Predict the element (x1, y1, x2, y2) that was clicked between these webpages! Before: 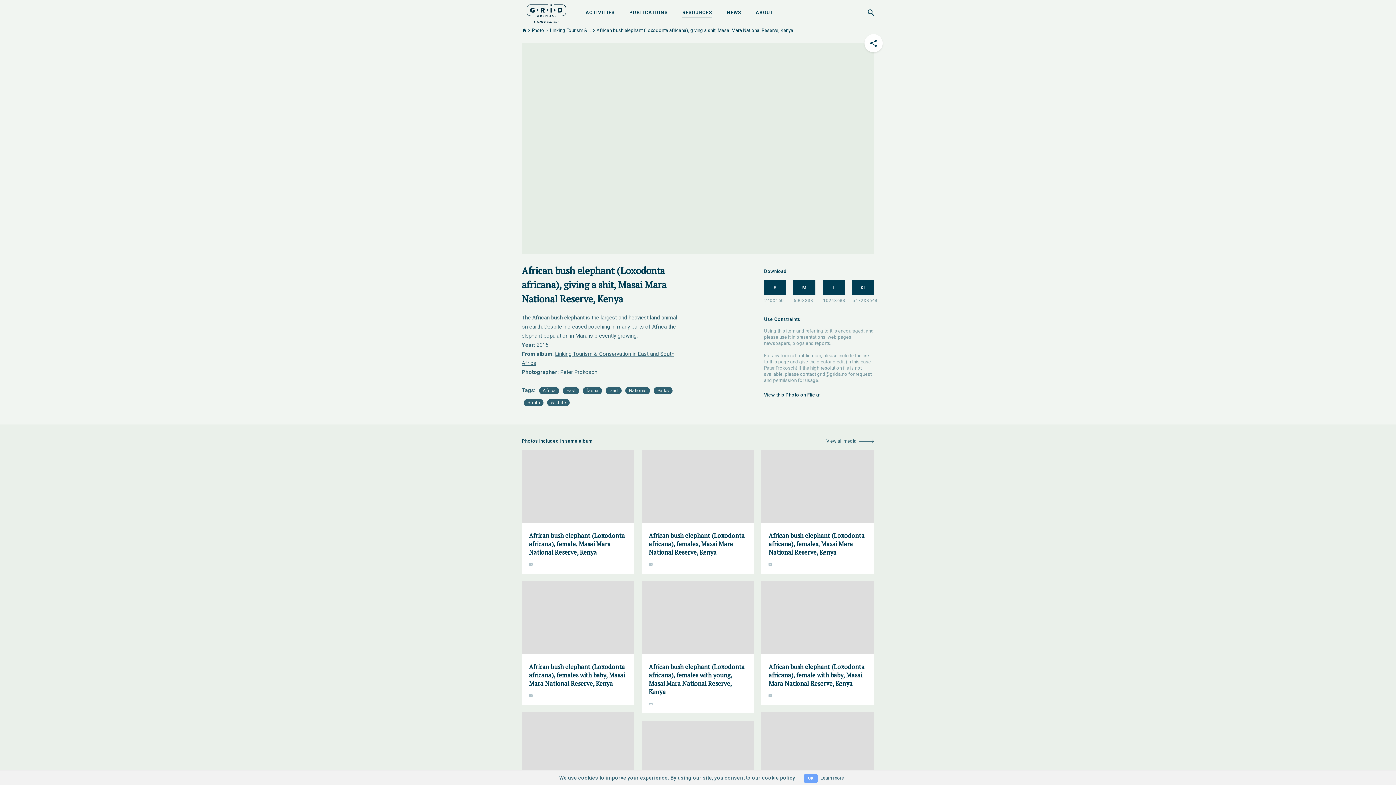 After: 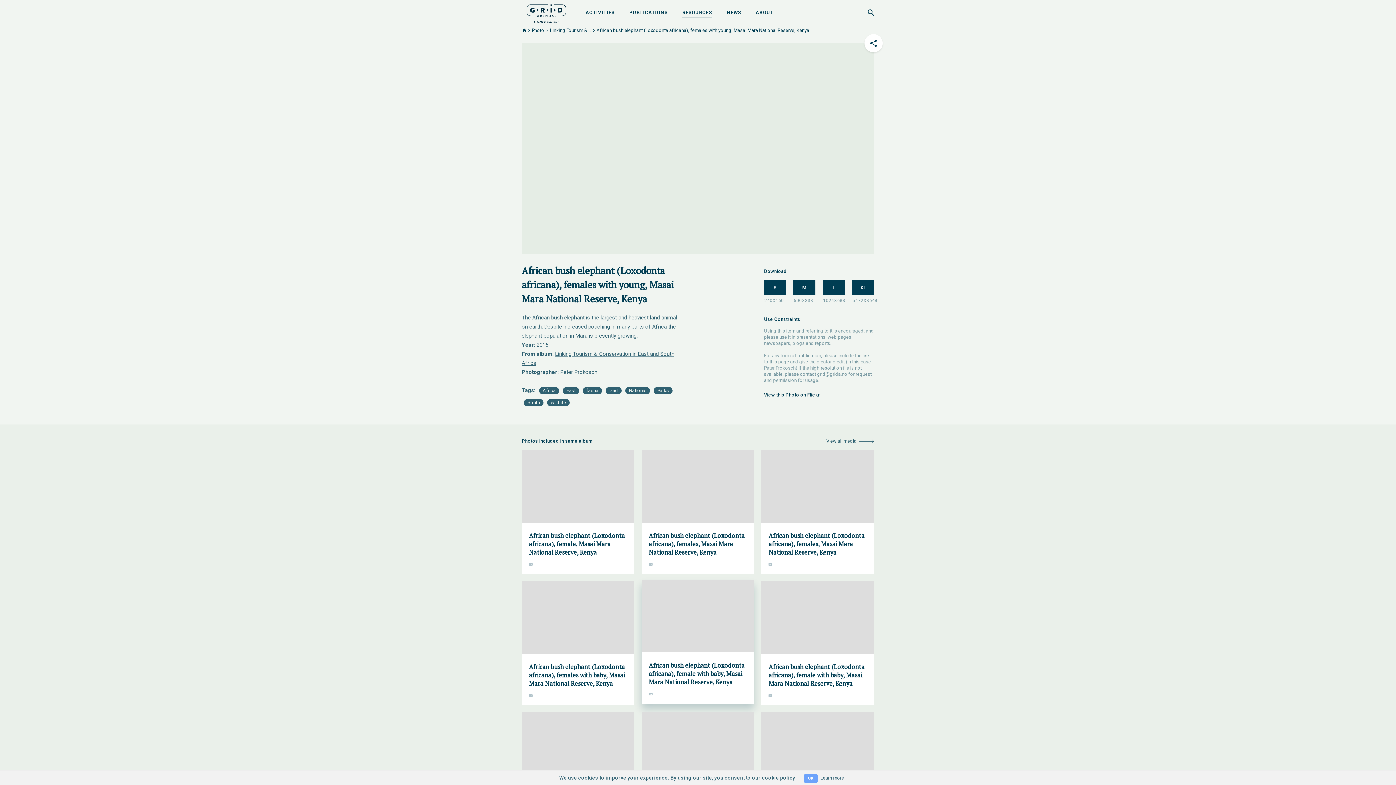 Action: bbox: (641, 581, 754, 713) label: African bush elephant (Loxodonta africana), females with young, Masai Mara National Reserve, Kenya